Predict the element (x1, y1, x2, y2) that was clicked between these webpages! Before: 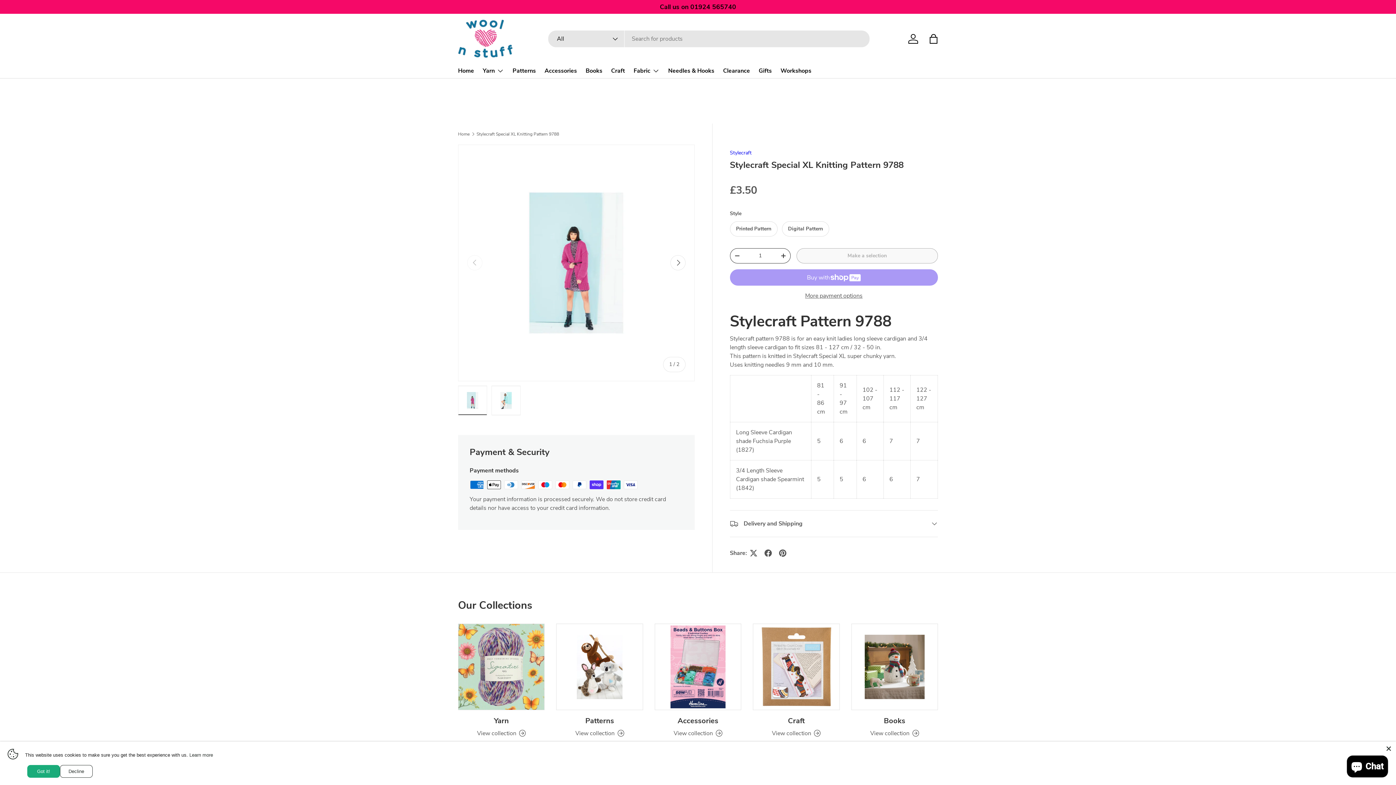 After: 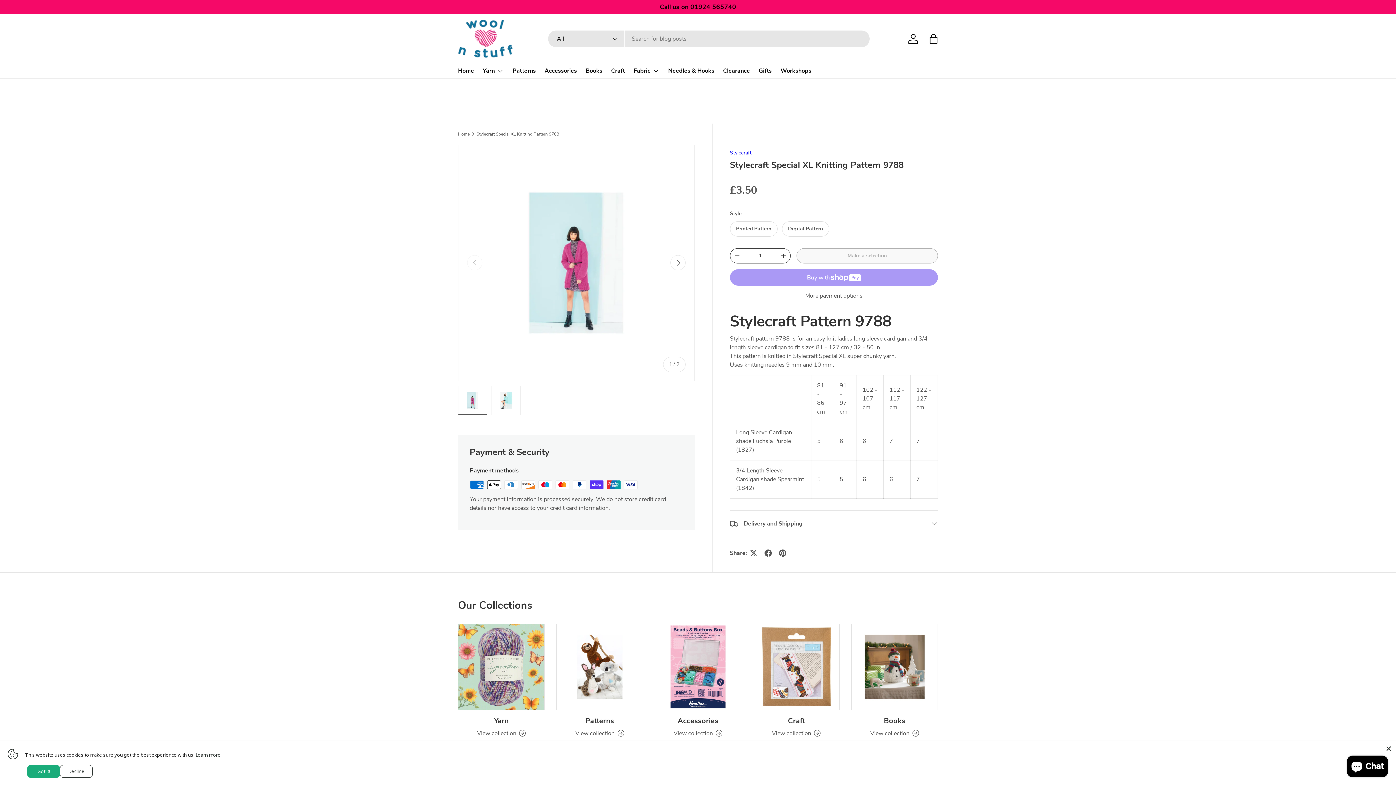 Action: bbox: (458, 385, 487, 415) label: Load image 1 in gallery view